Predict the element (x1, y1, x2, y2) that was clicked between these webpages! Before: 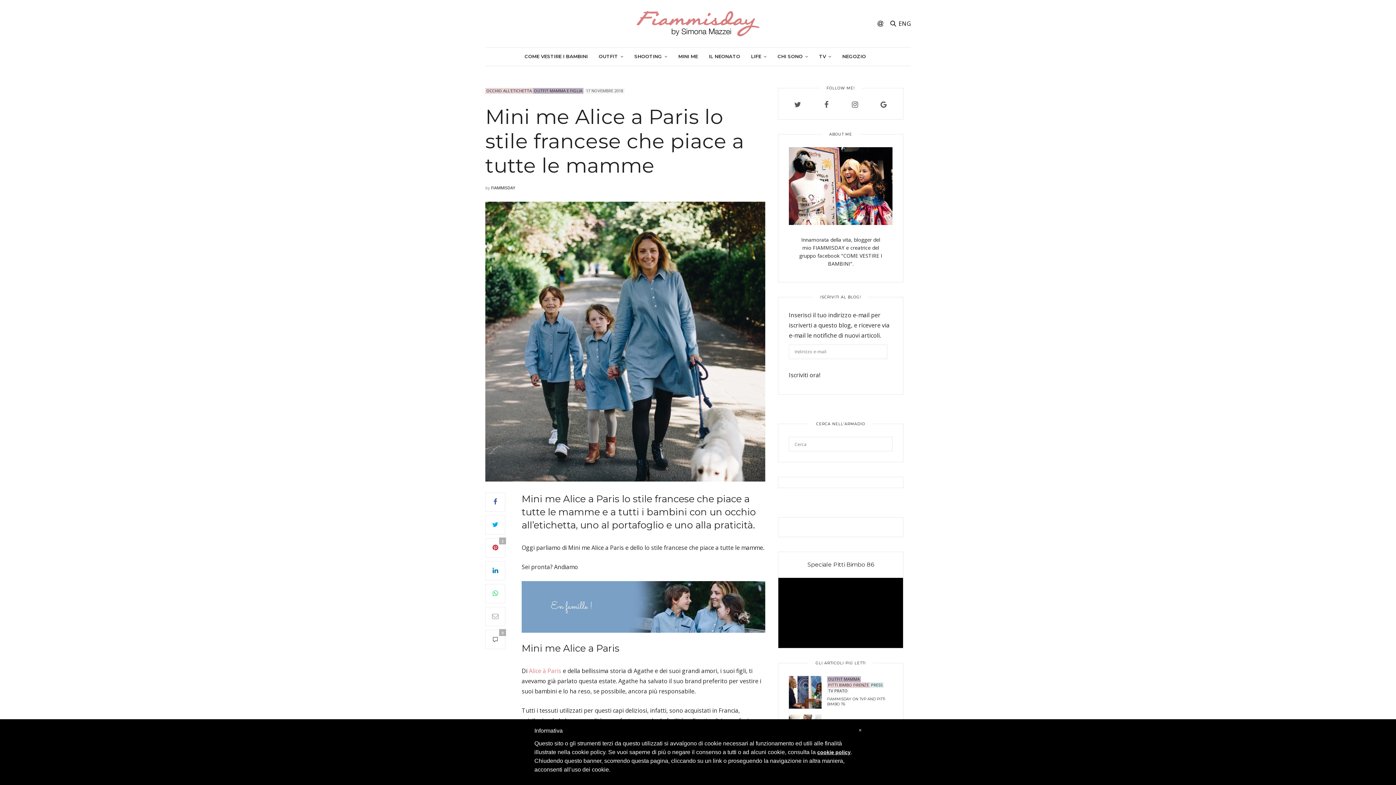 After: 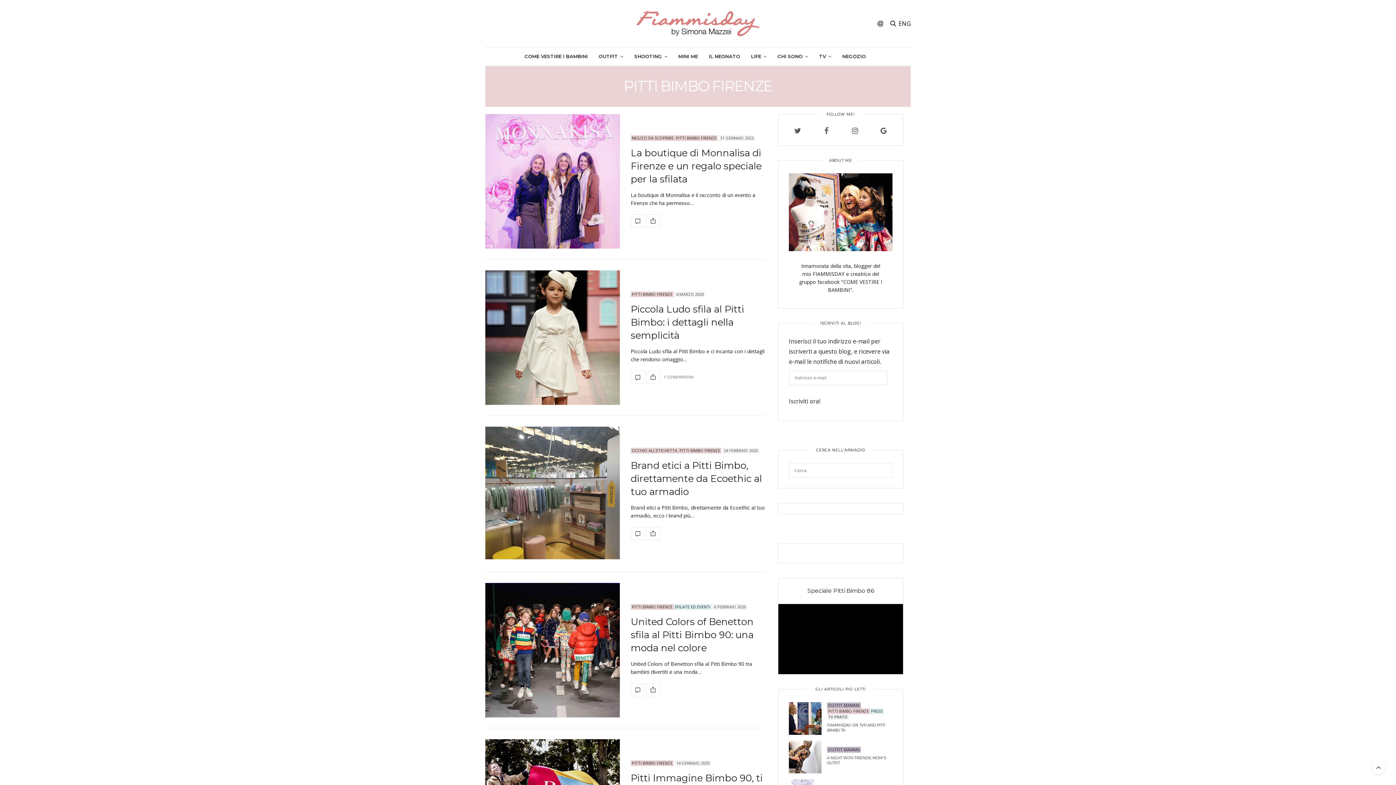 Action: bbox: (827, 682, 870, 688) label: PITTI BIMBO FIRENZE